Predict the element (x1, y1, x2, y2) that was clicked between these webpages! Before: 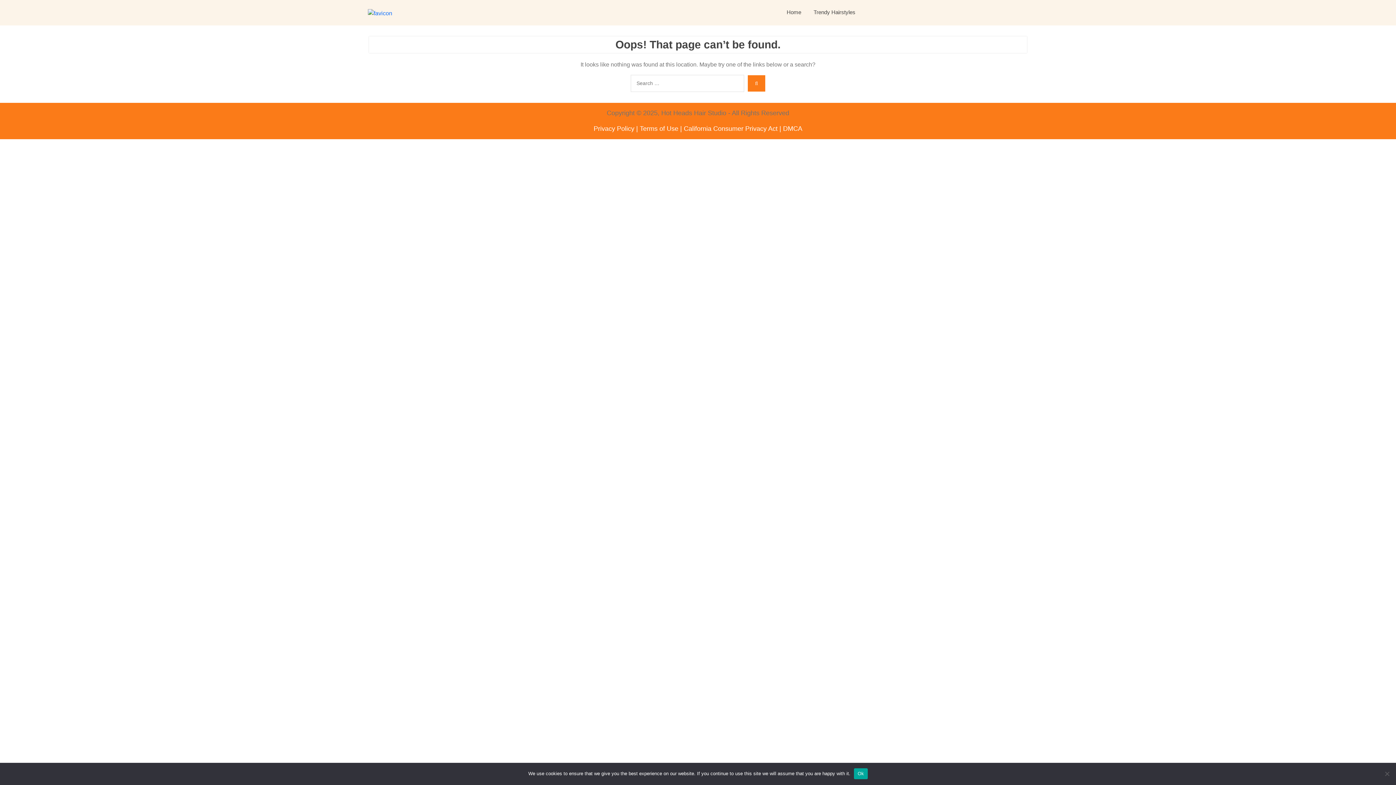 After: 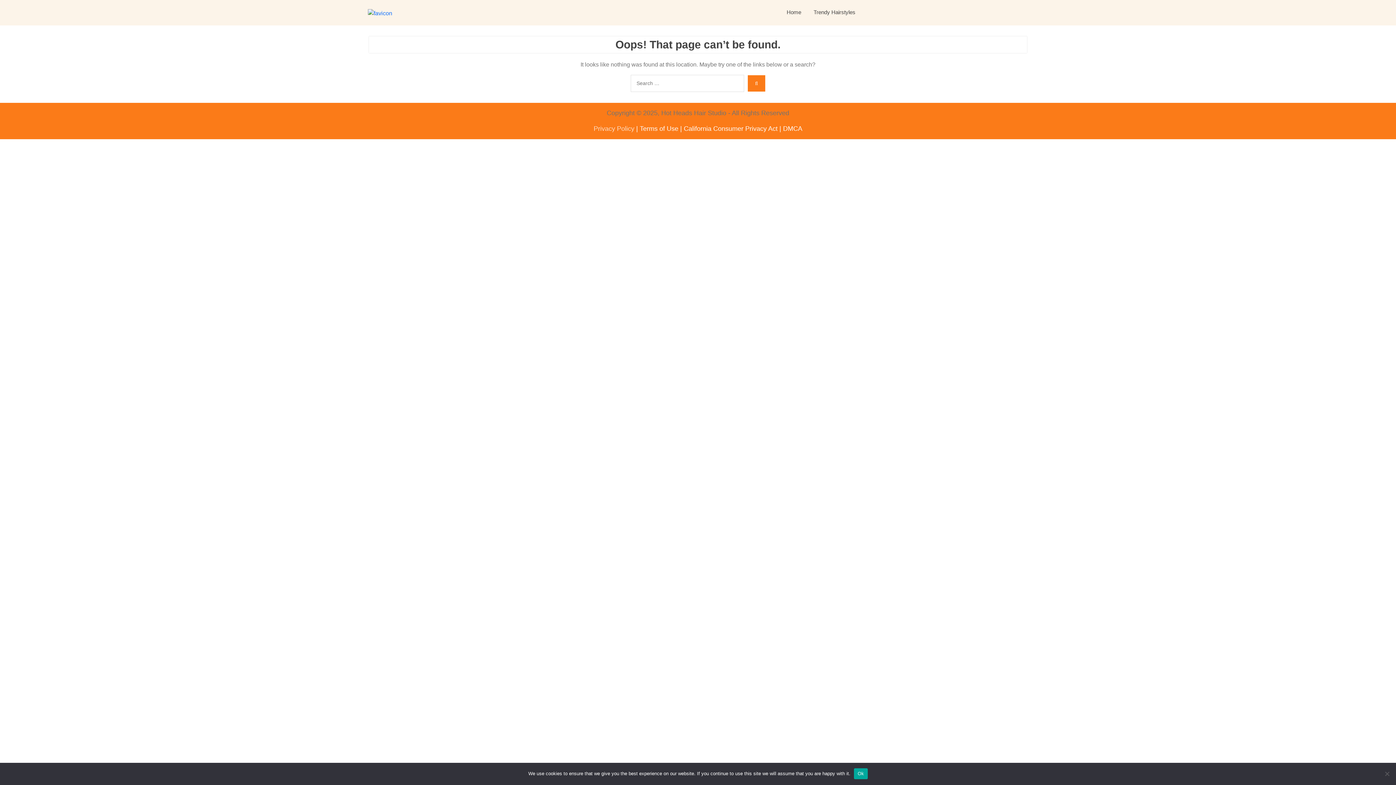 Action: bbox: (593, 125, 634, 132) label: Privacy Policy